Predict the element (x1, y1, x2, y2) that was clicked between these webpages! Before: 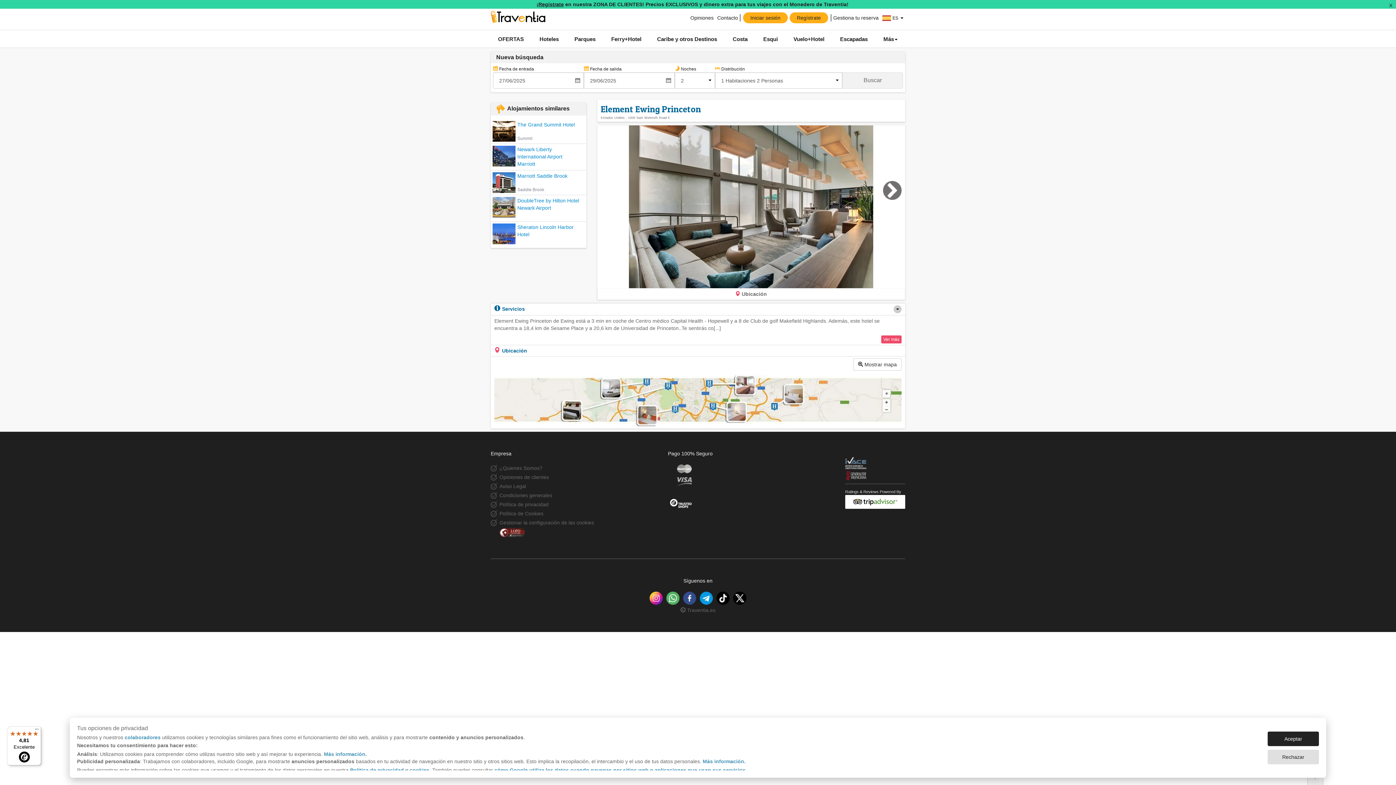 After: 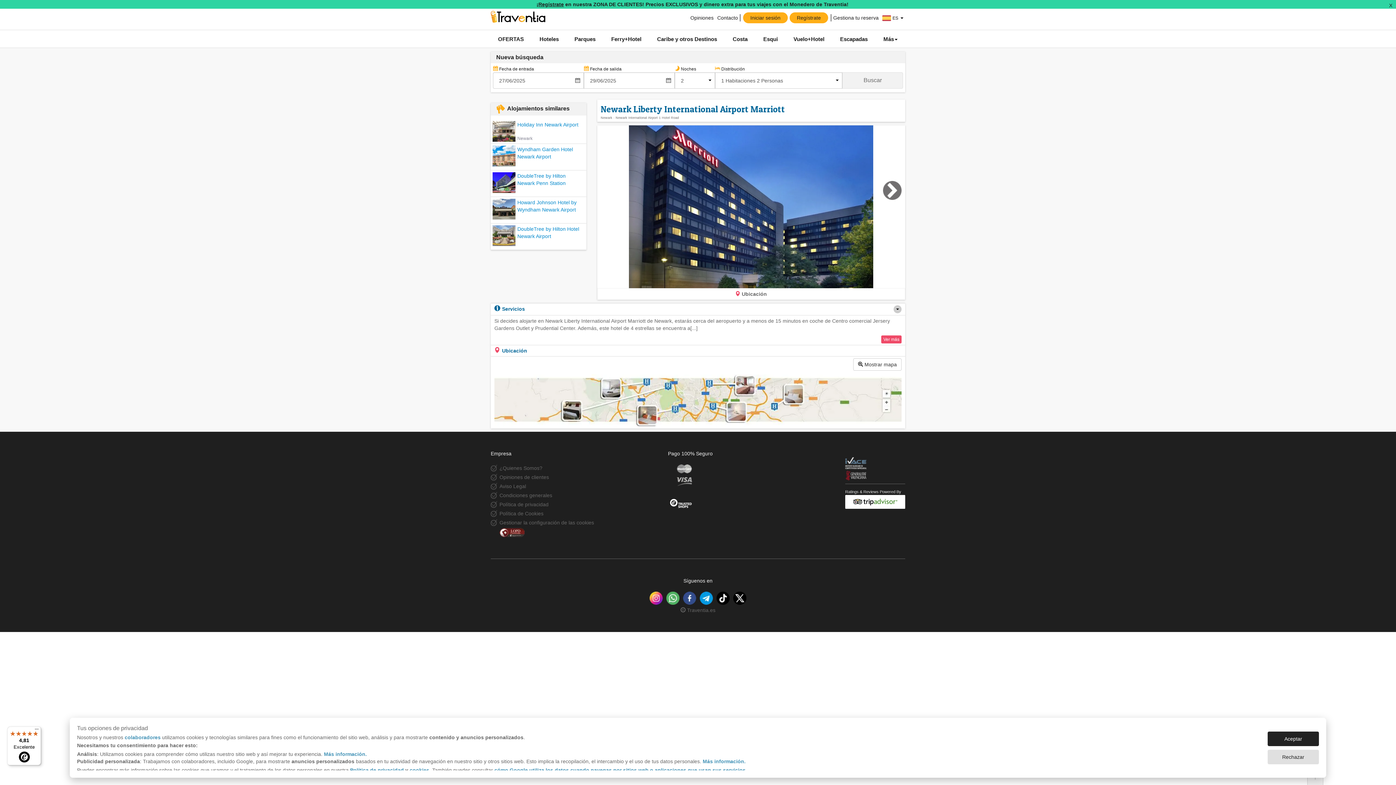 Action: bbox: (490, 144, 586, 170) label: Newark Liberty International Airport Marriott
Newark